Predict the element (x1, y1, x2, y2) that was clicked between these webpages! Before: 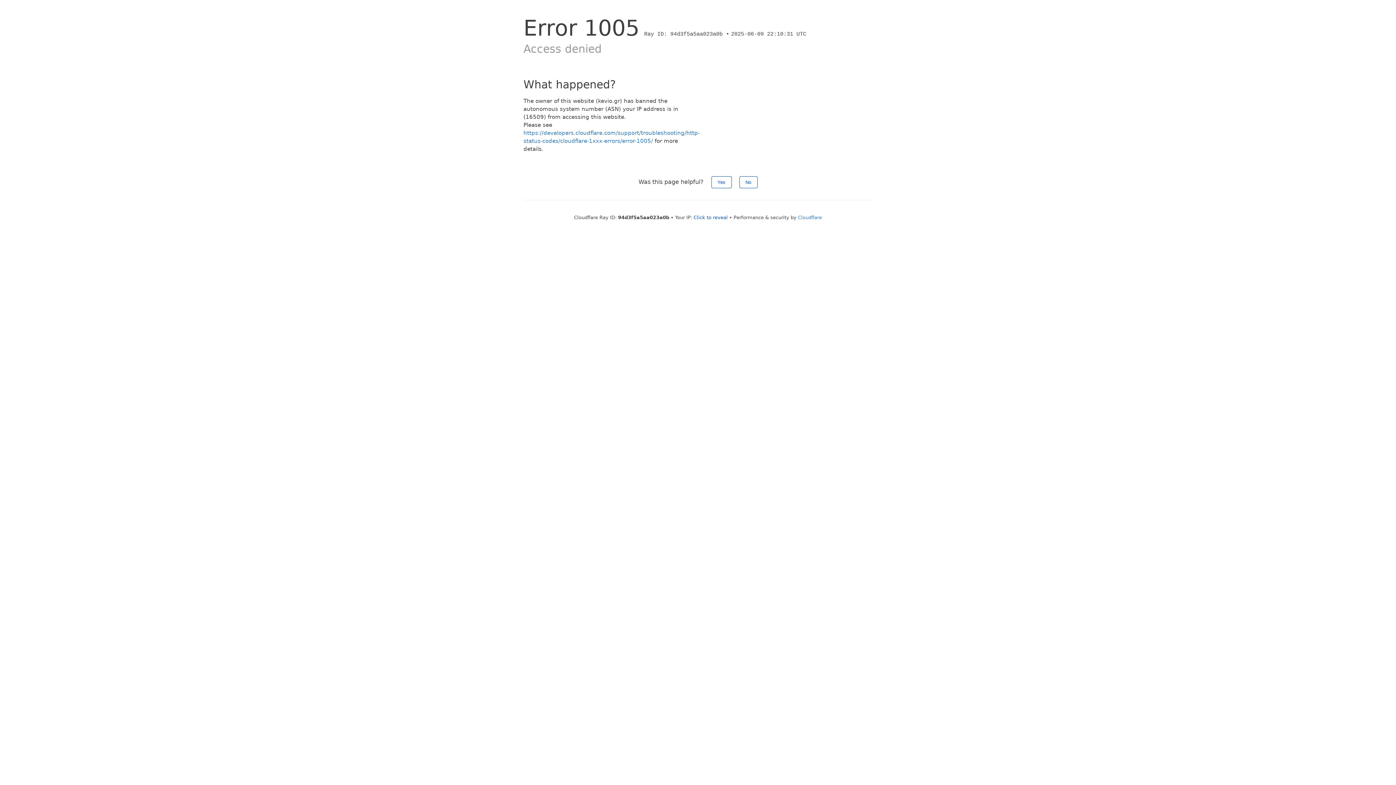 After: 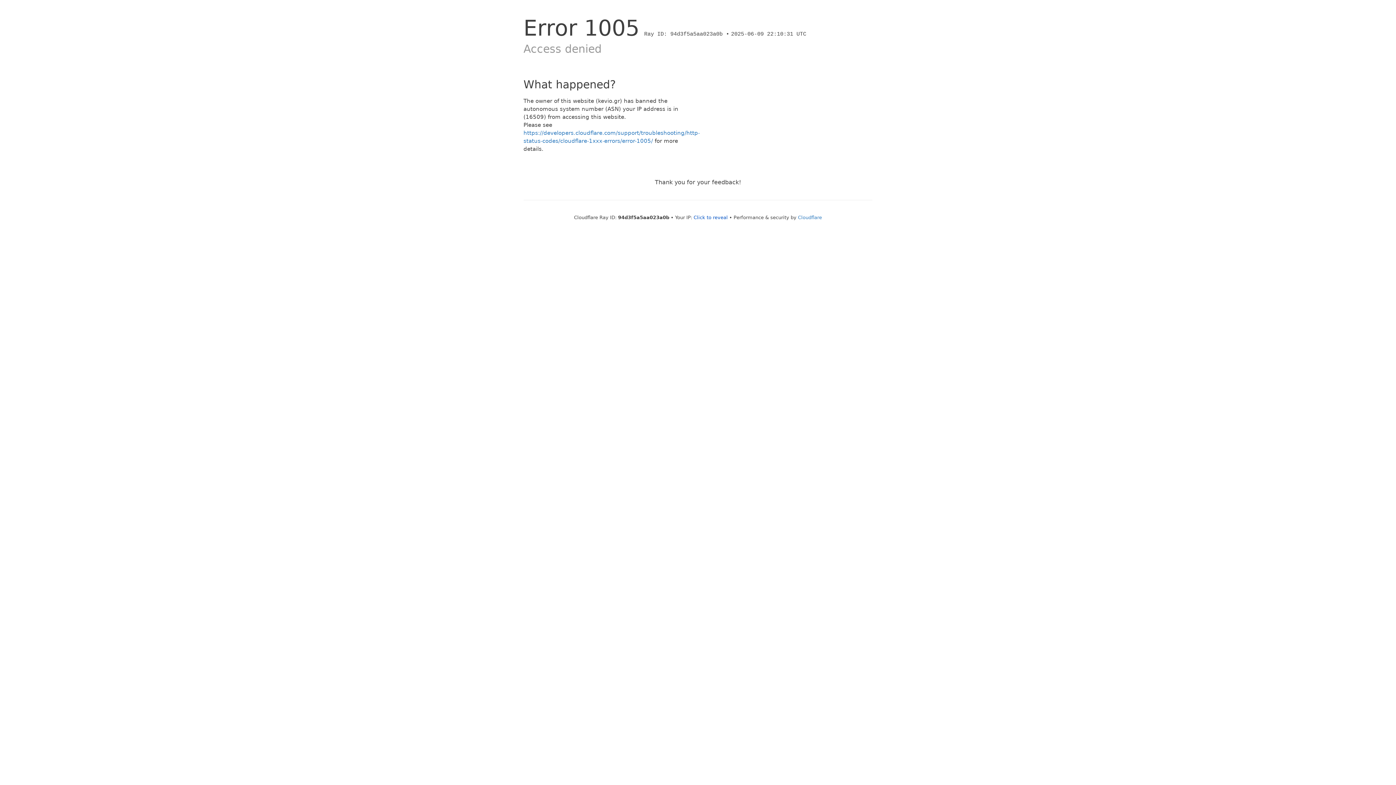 Action: label: No bbox: (739, 176, 757, 188)